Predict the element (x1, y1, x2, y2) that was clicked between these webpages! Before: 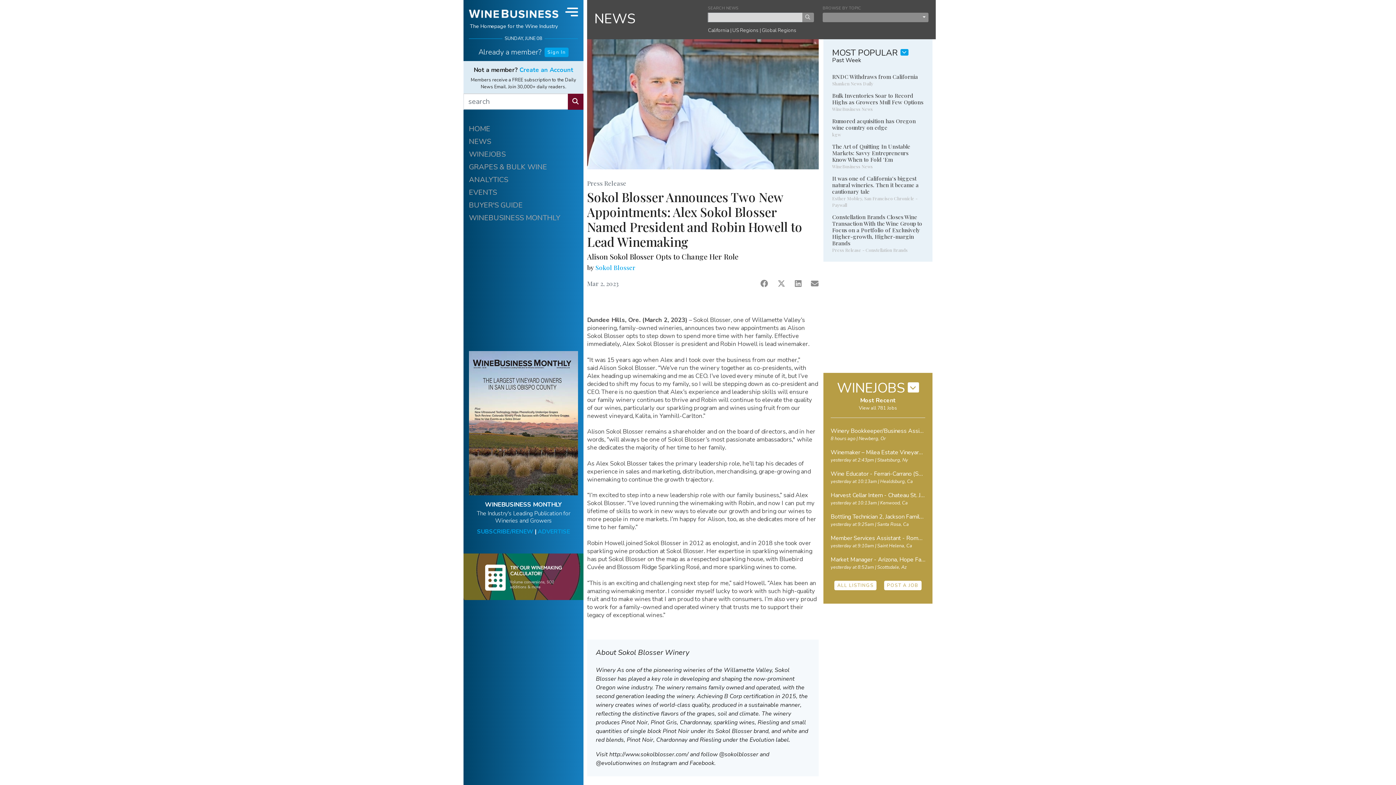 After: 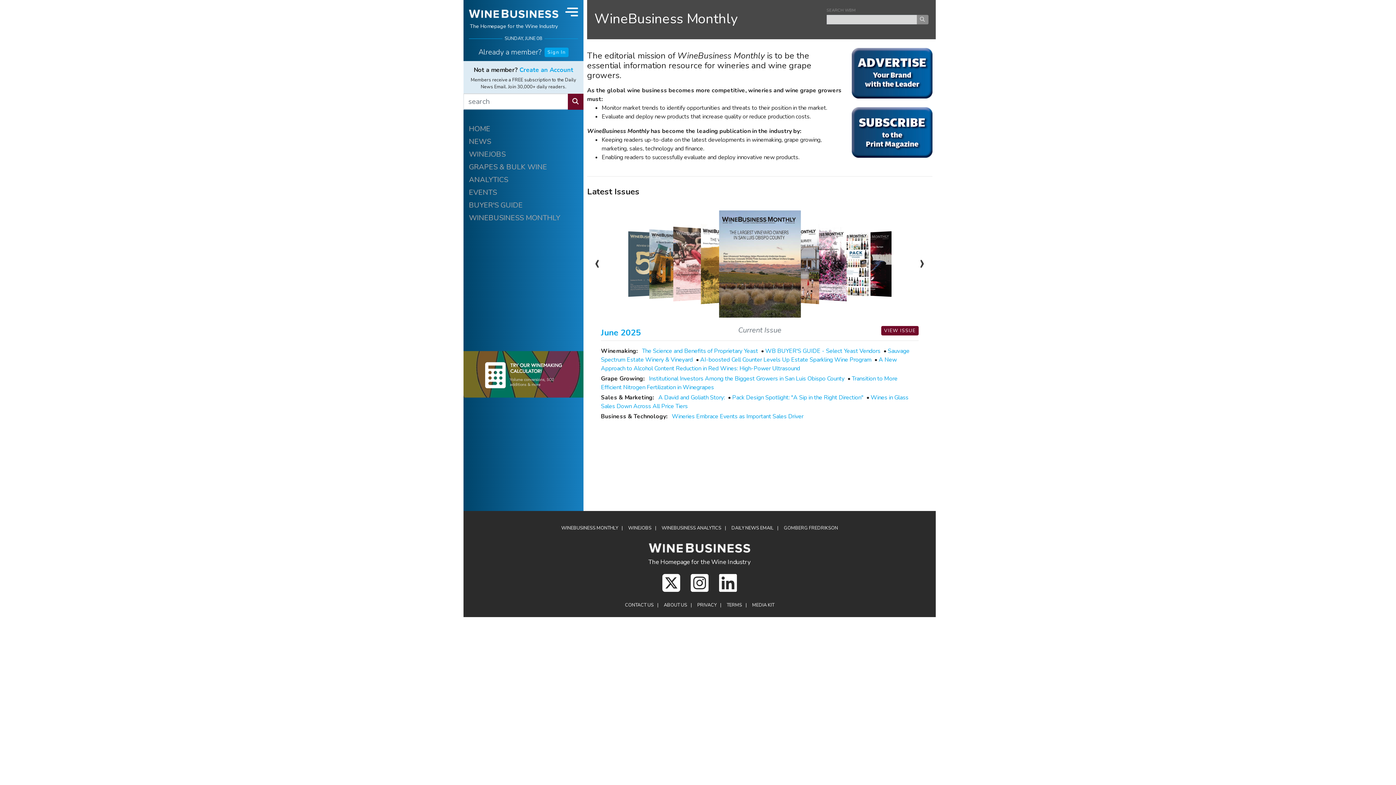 Action: bbox: (469, 212, 578, 223) label: WINEBUSINESS MONTHLY